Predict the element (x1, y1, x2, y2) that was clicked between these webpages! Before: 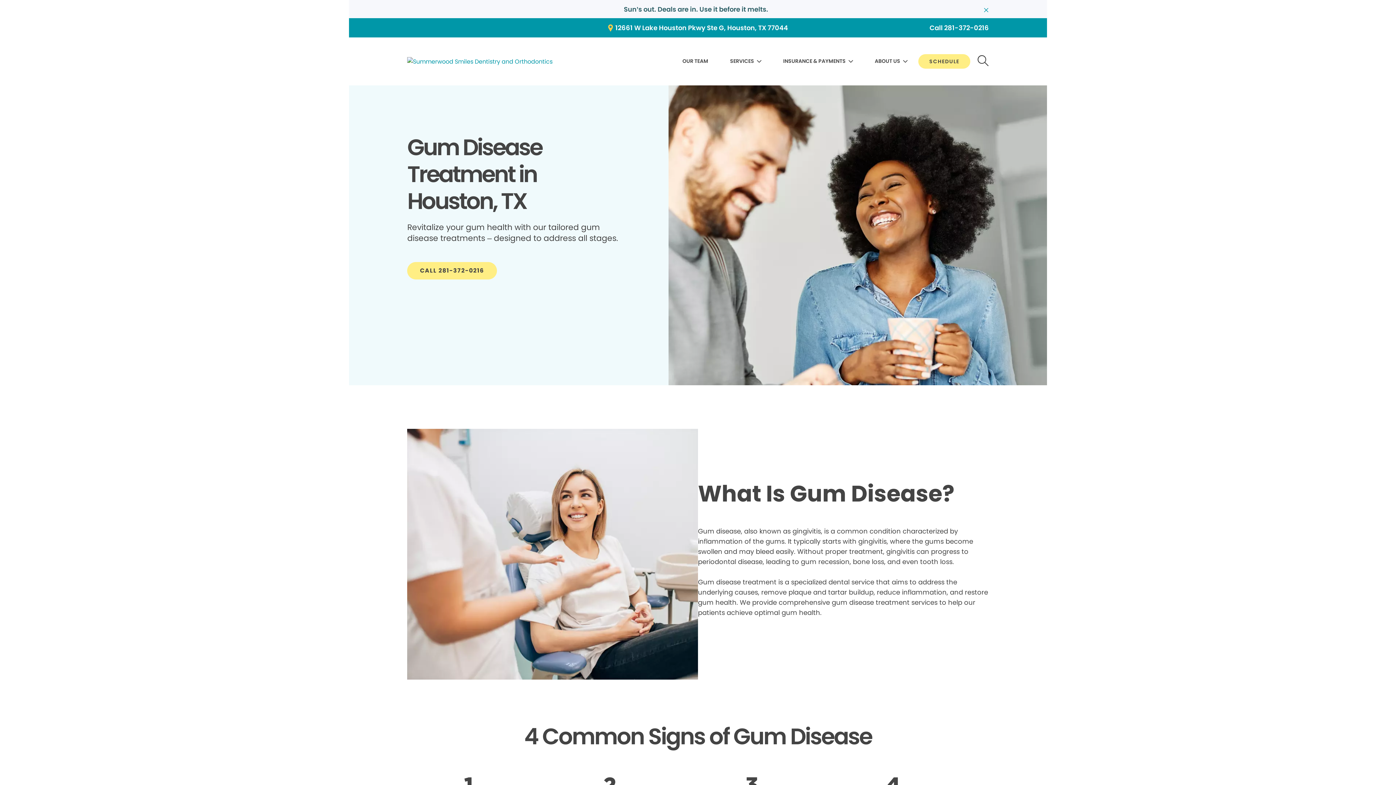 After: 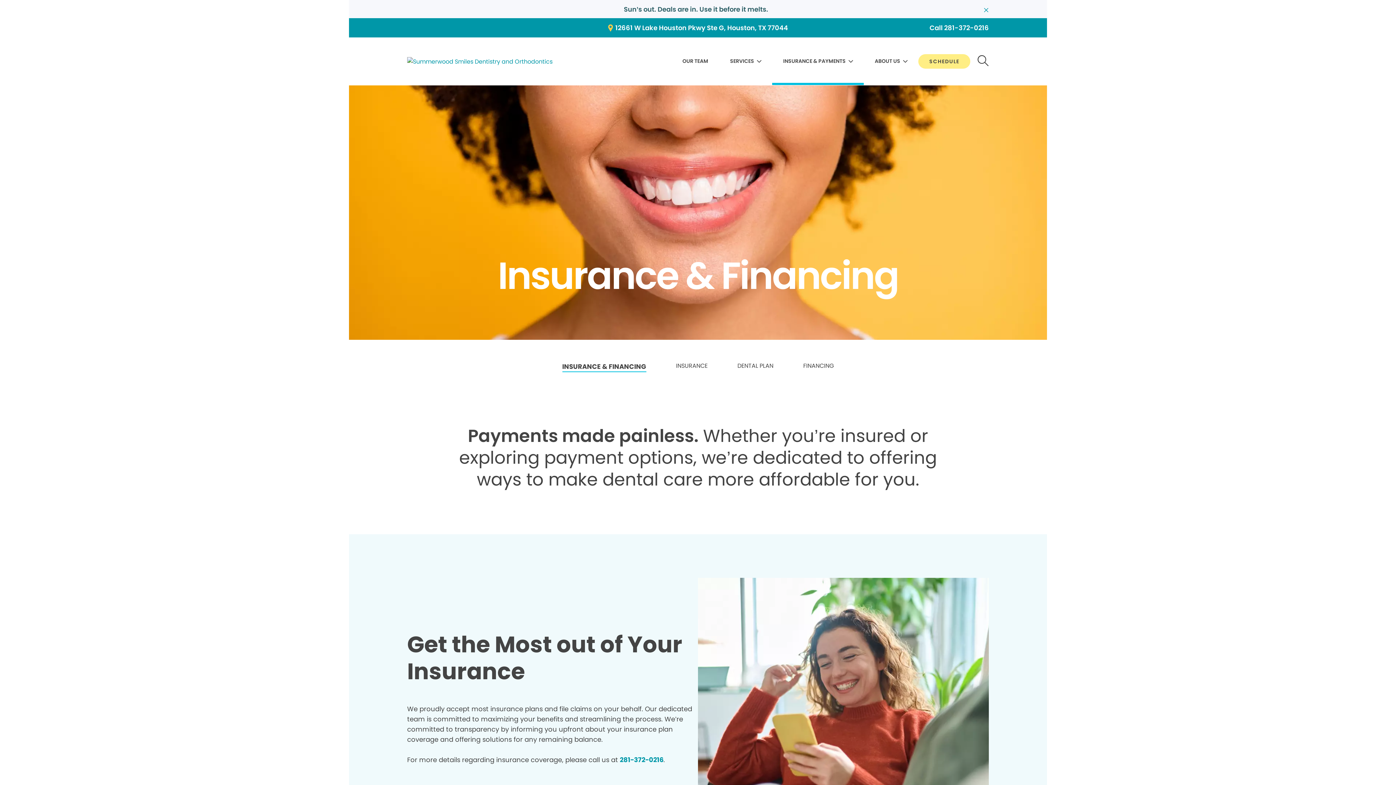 Action: label: INSURANCE & PAYMENTS bbox: (783, 55, 853, 68)